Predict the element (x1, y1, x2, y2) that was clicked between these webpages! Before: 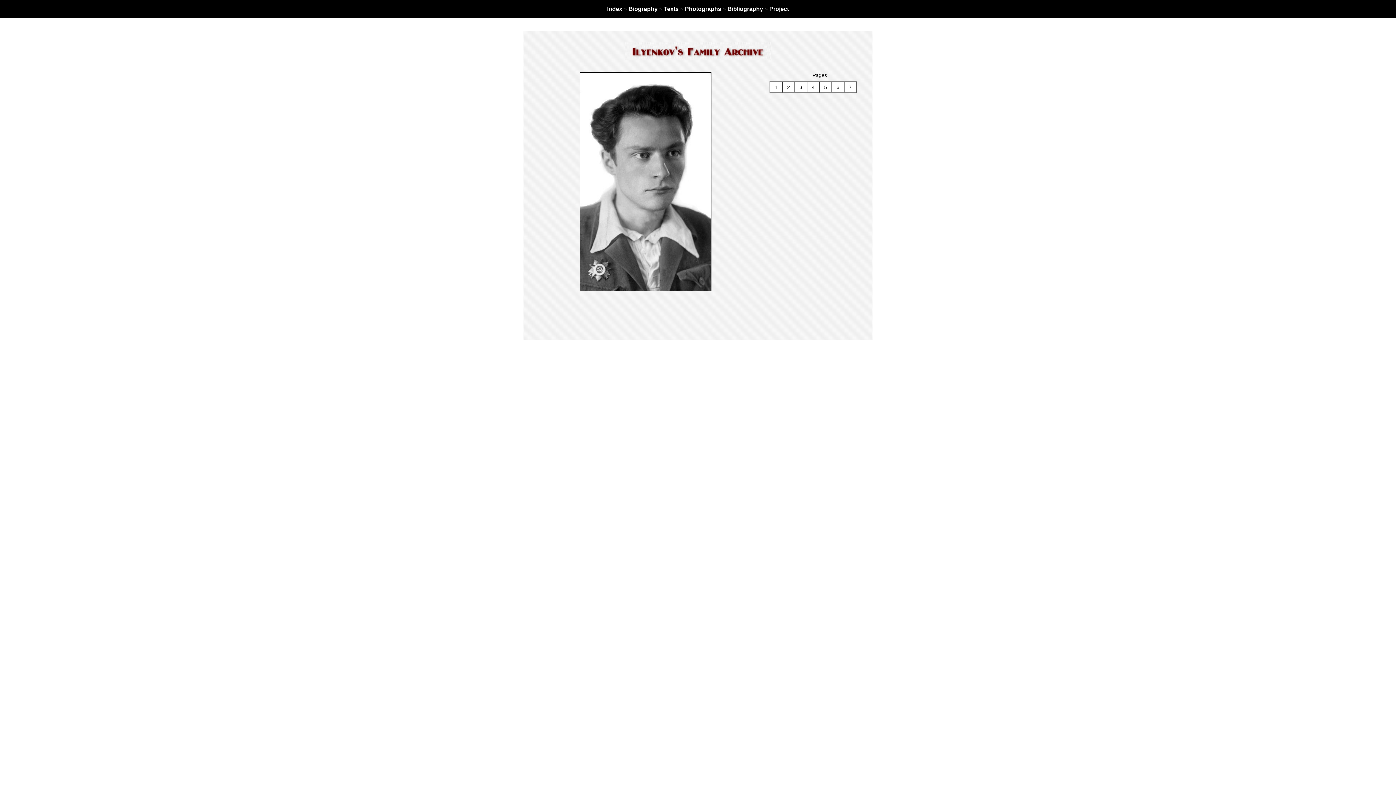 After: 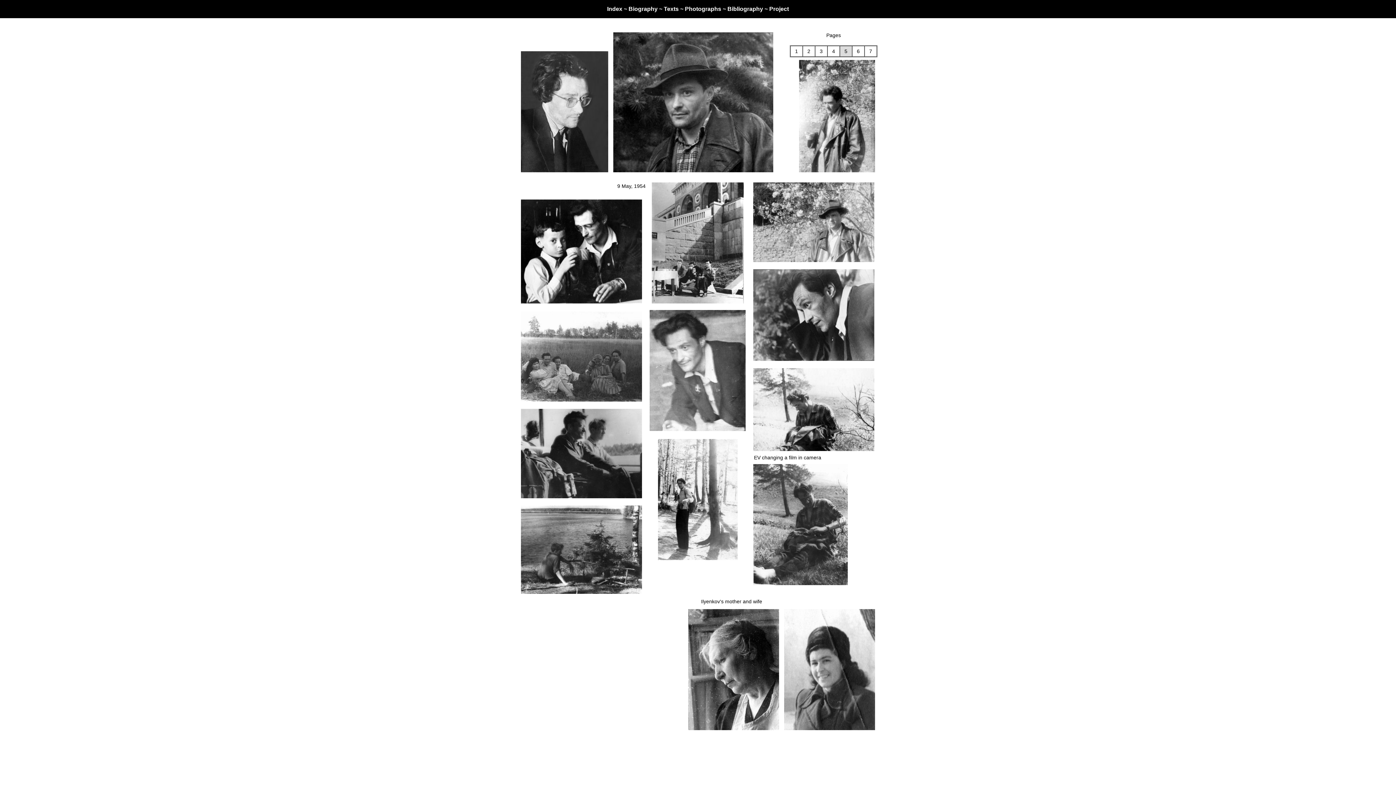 Action: label:    5    bbox: (820, 84, 831, 90)